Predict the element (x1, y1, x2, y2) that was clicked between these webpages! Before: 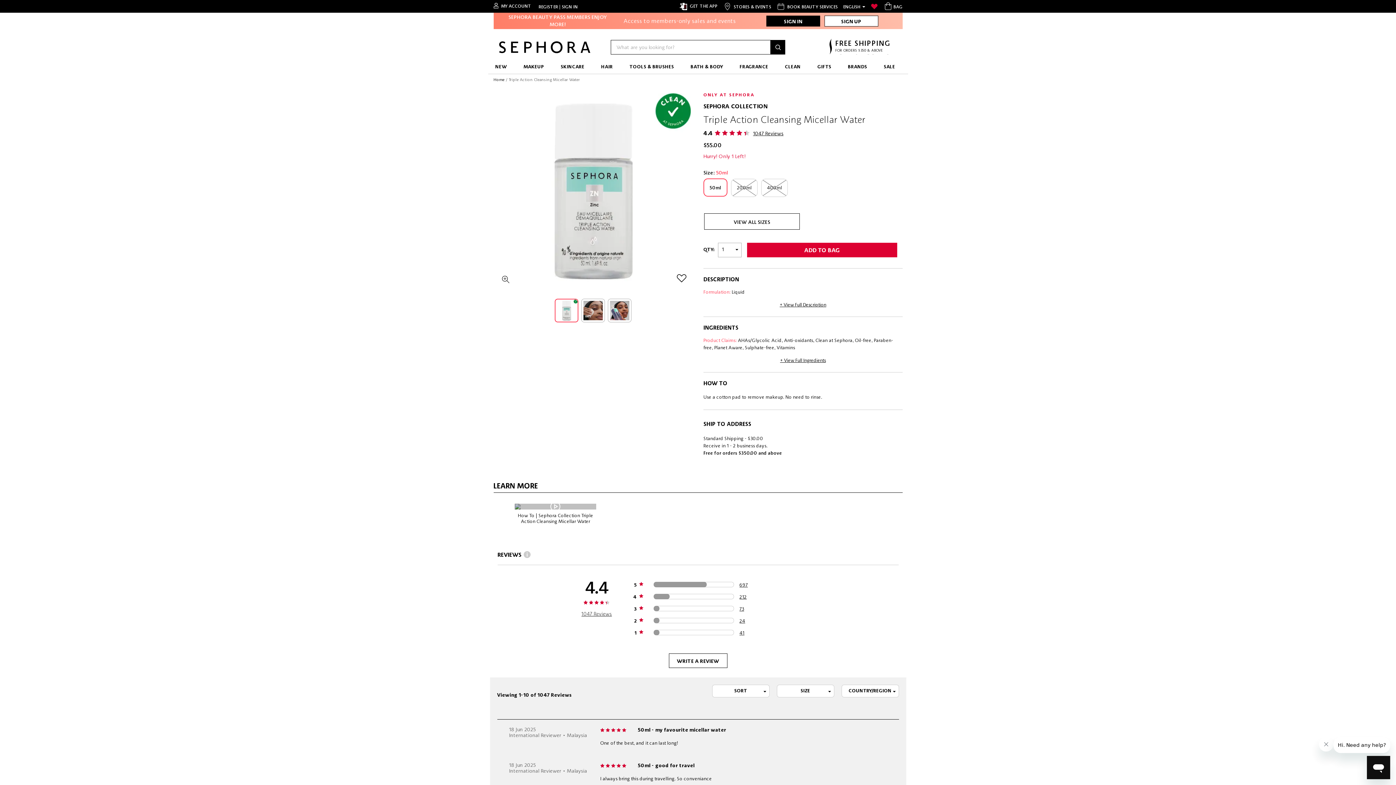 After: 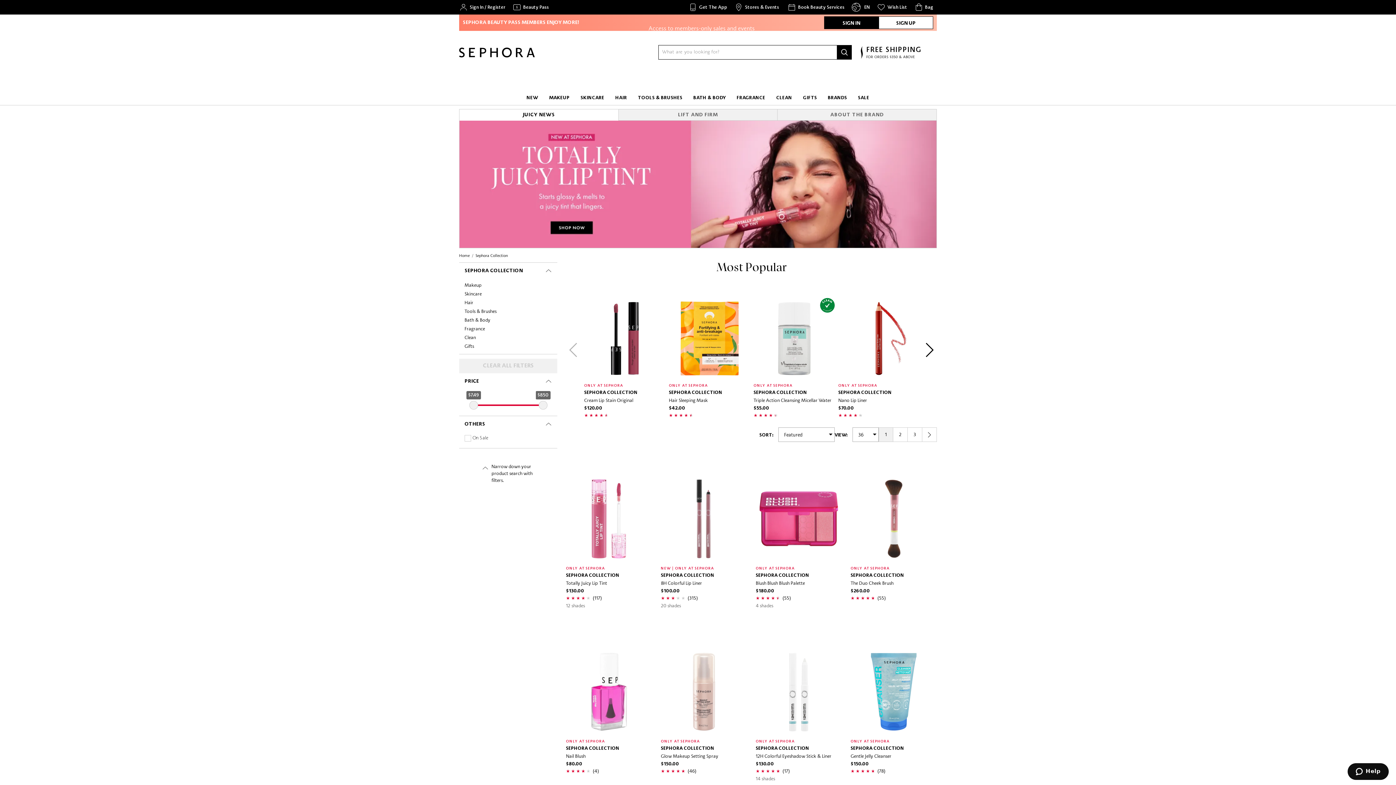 Action: label: SEPHORA COLLECTION bbox: (703, 104, 767, 109)